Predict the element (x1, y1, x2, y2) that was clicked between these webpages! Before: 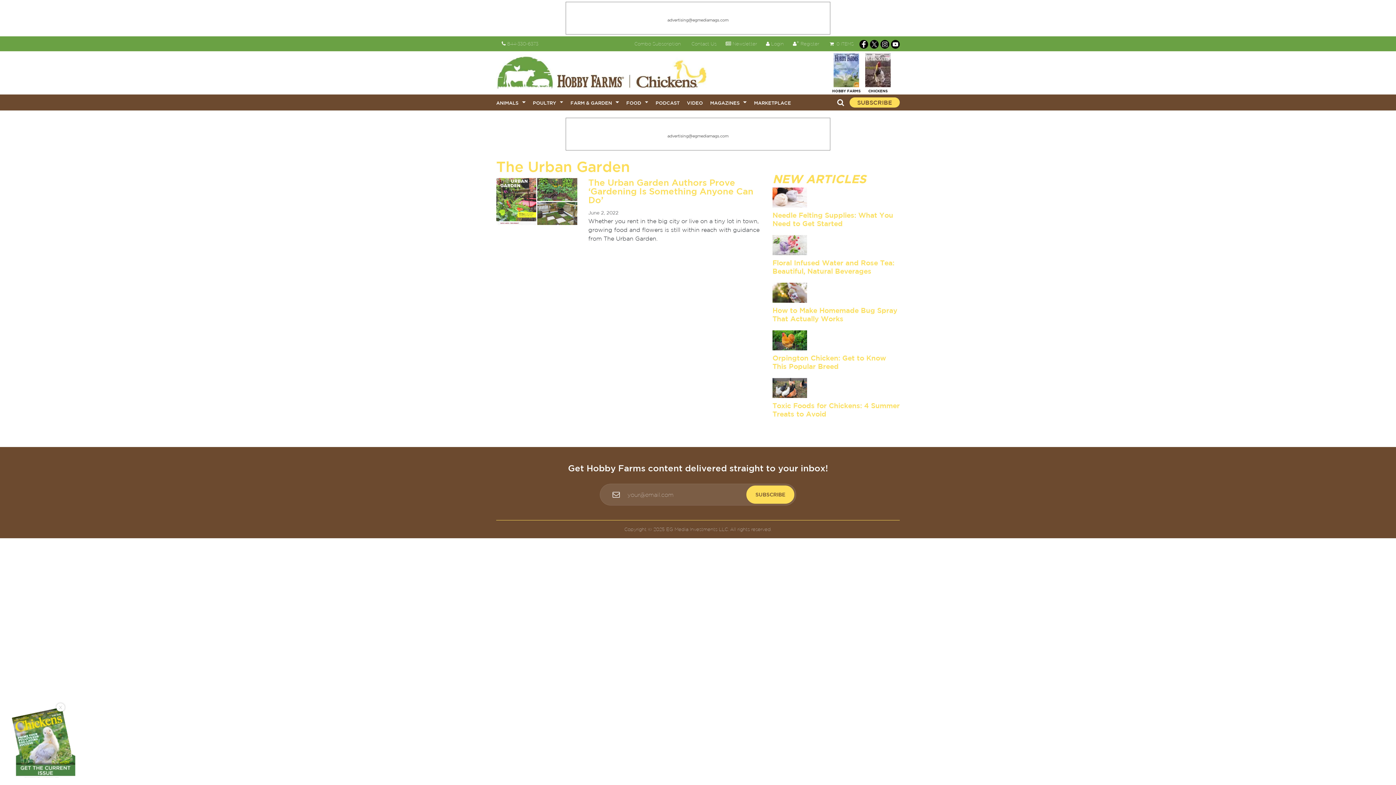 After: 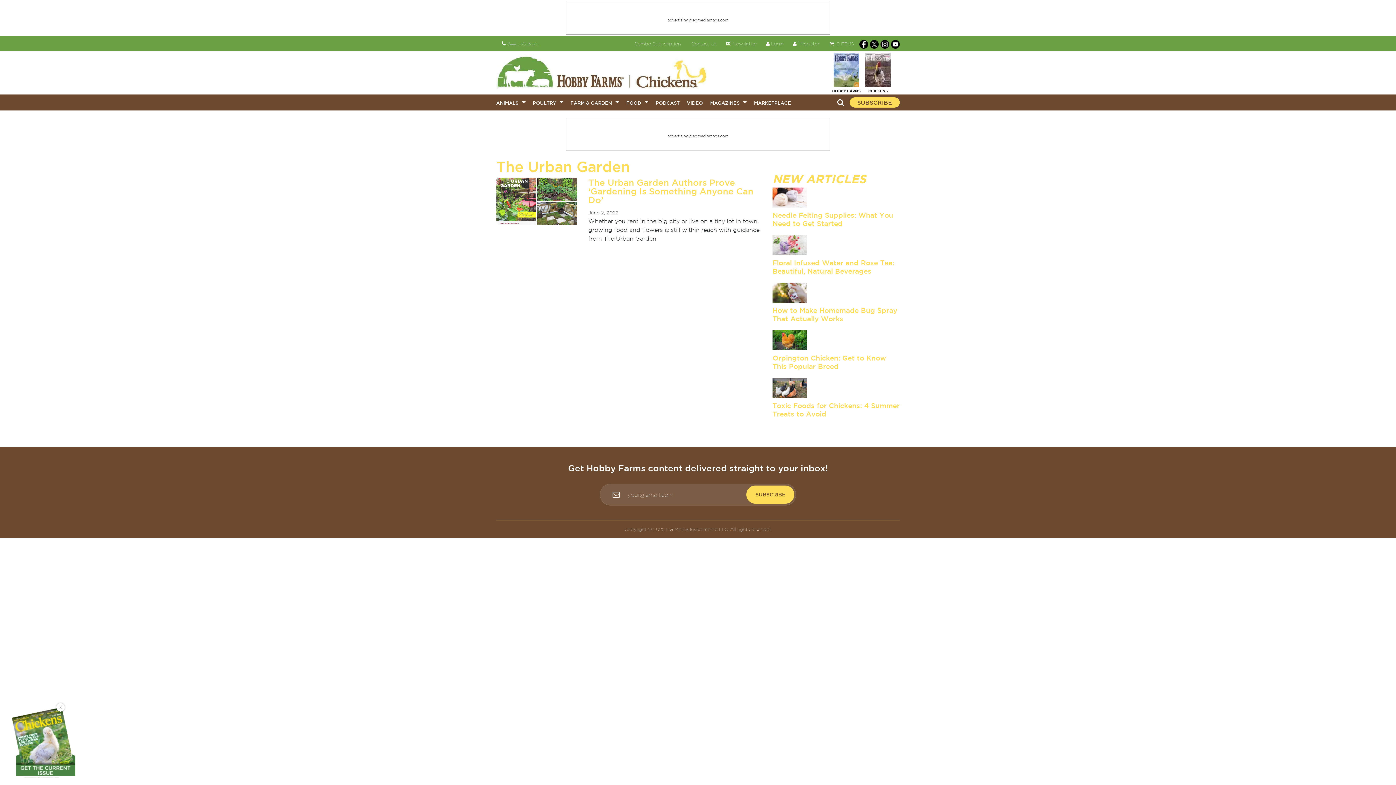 Action: bbox: (507, 41, 538, 46) label: 844-330-6373